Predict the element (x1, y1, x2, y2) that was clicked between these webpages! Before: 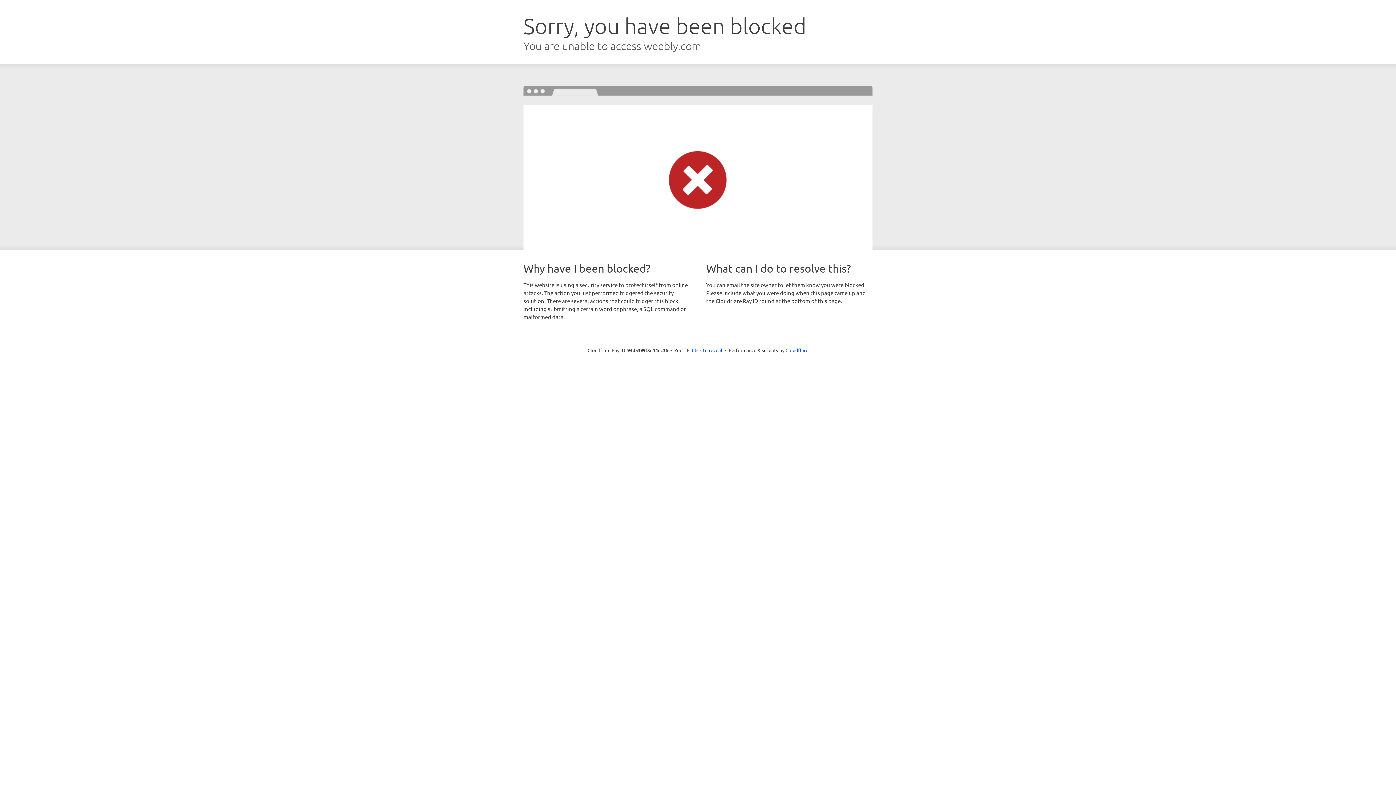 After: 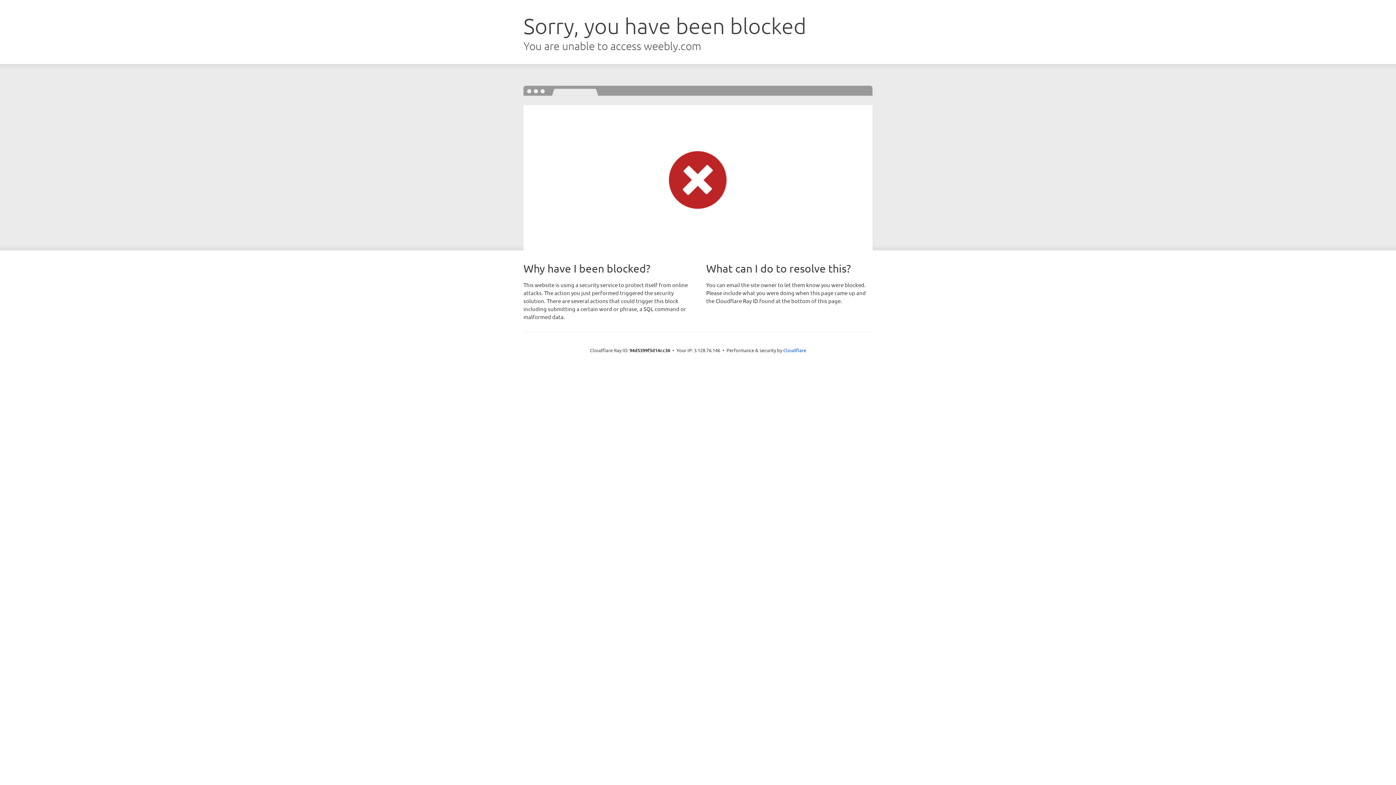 Action: bbox: (692, 346, 722, 353) label: Click to reveal